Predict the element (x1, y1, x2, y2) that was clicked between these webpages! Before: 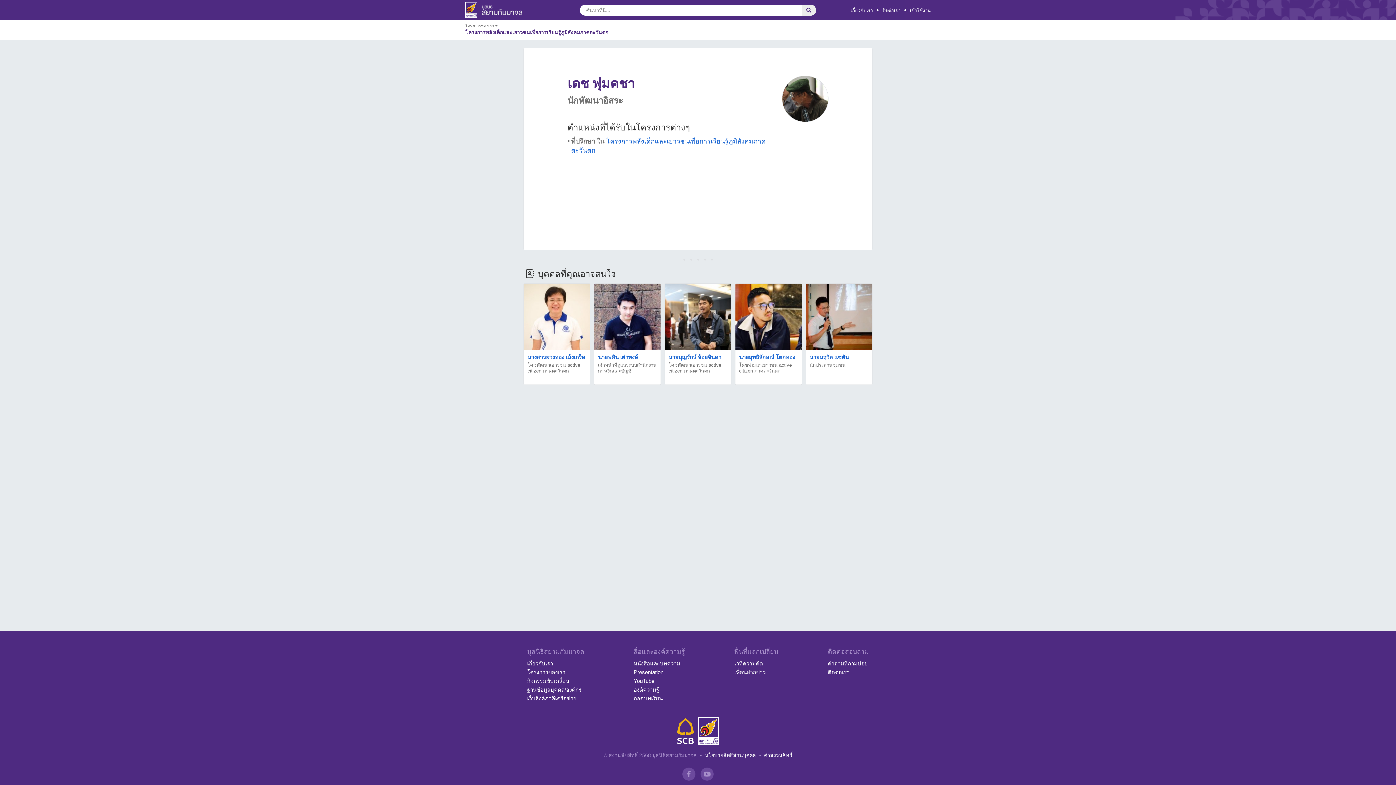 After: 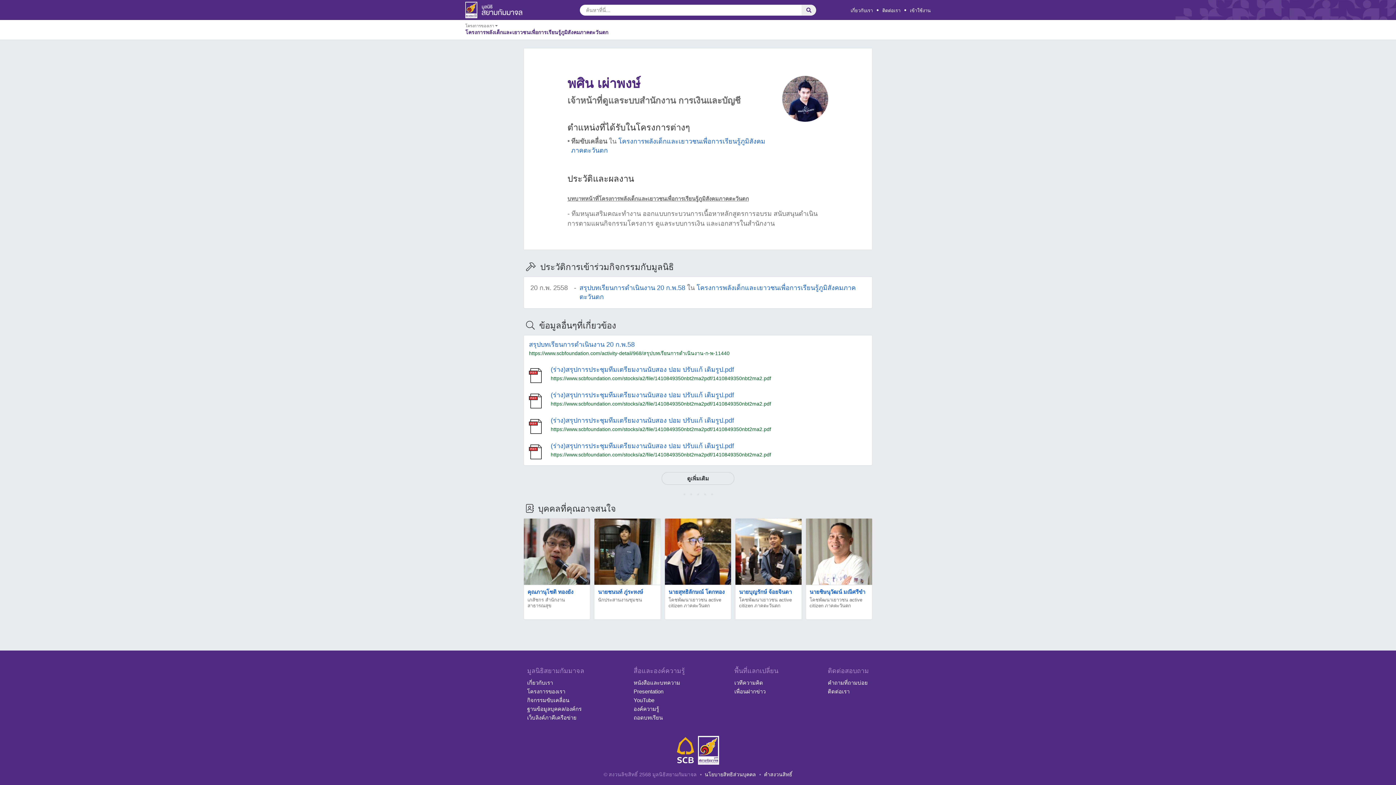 Action: bbox: (594, 284, 660, 350)